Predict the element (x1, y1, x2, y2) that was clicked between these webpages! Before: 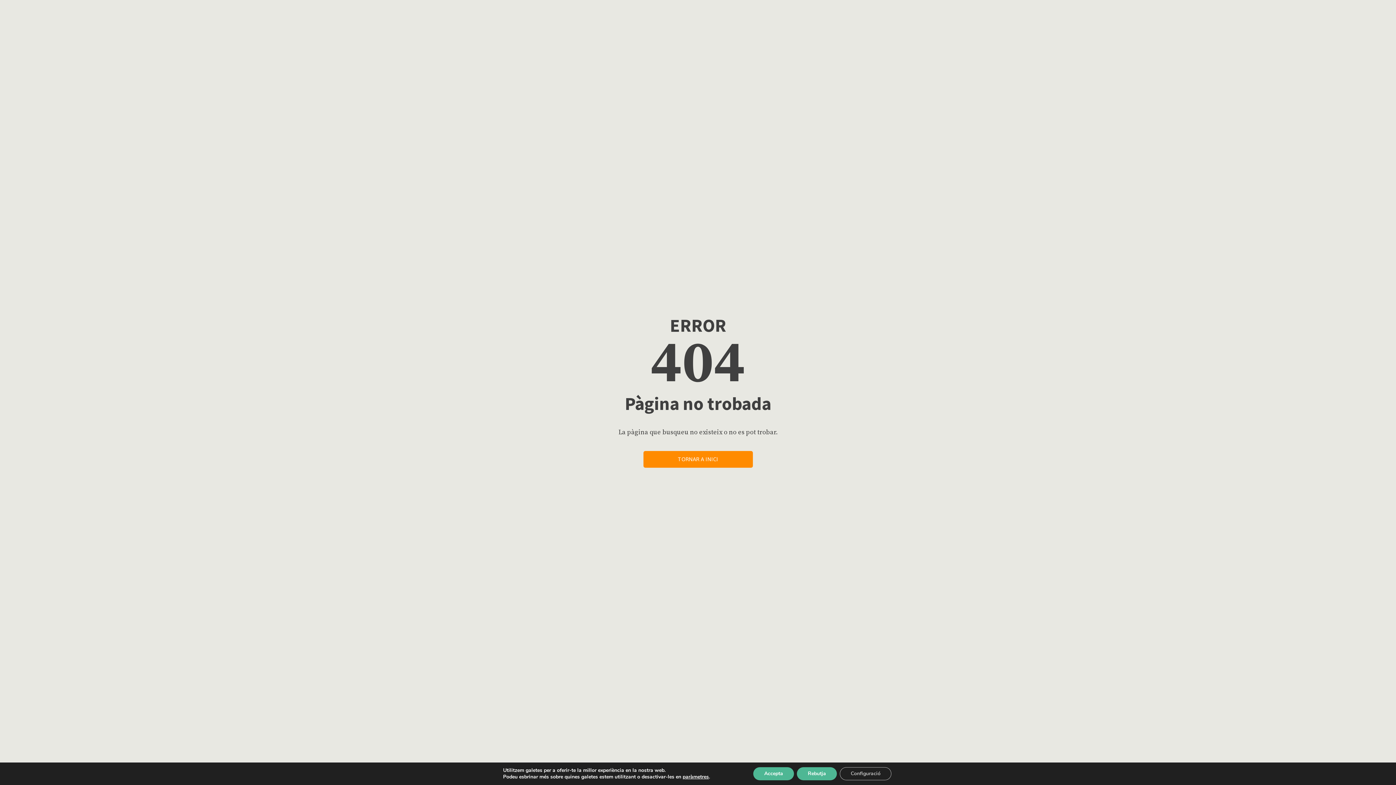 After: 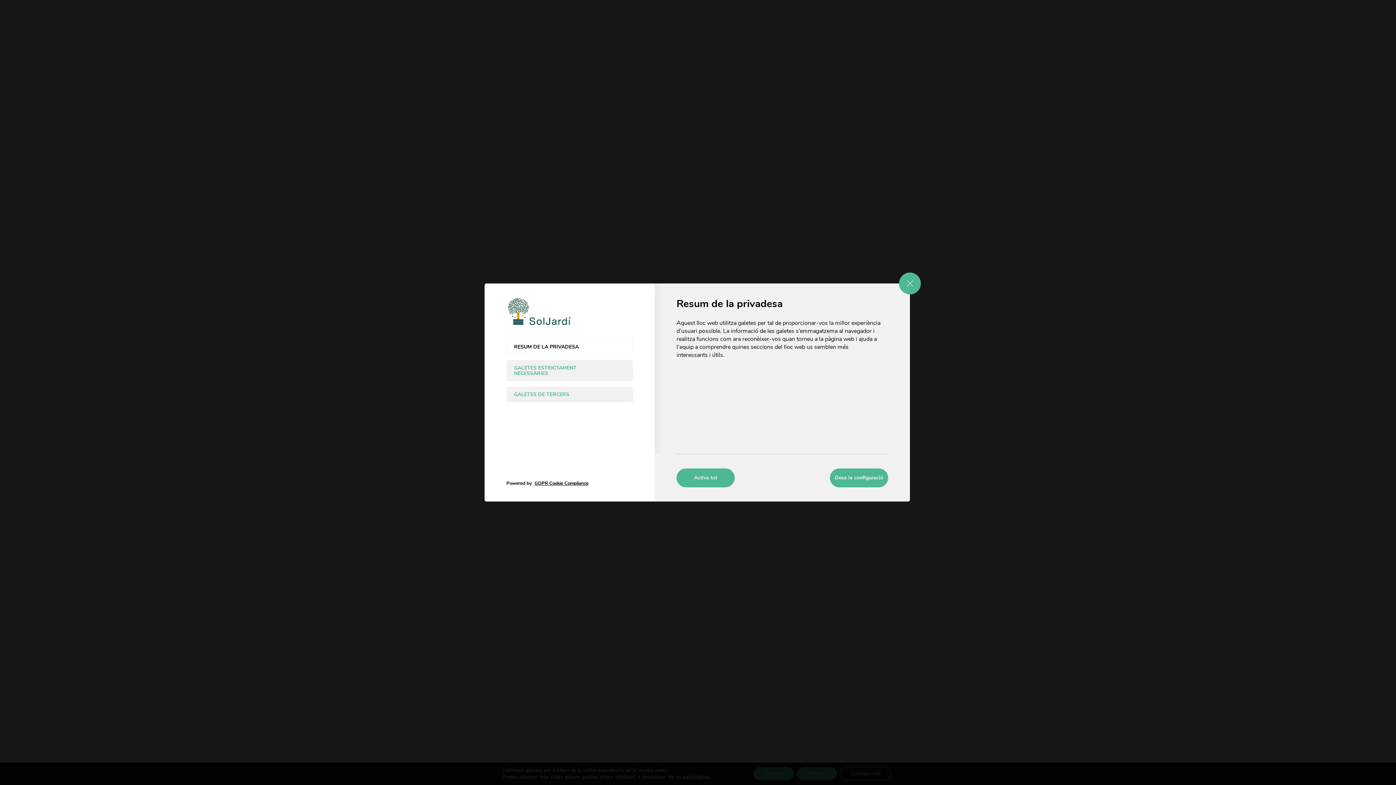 Action: label: Configuració bbox: (847, 767, 901, 780)